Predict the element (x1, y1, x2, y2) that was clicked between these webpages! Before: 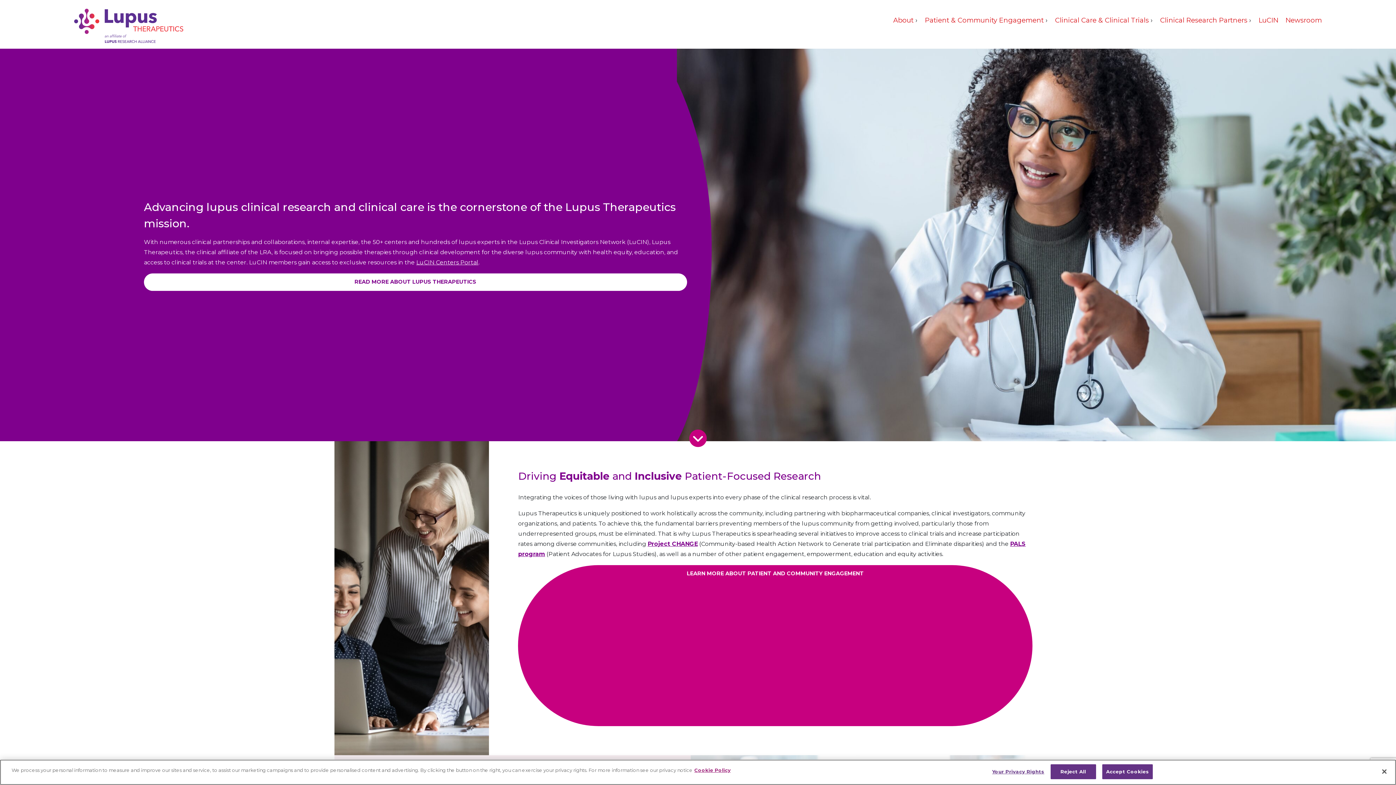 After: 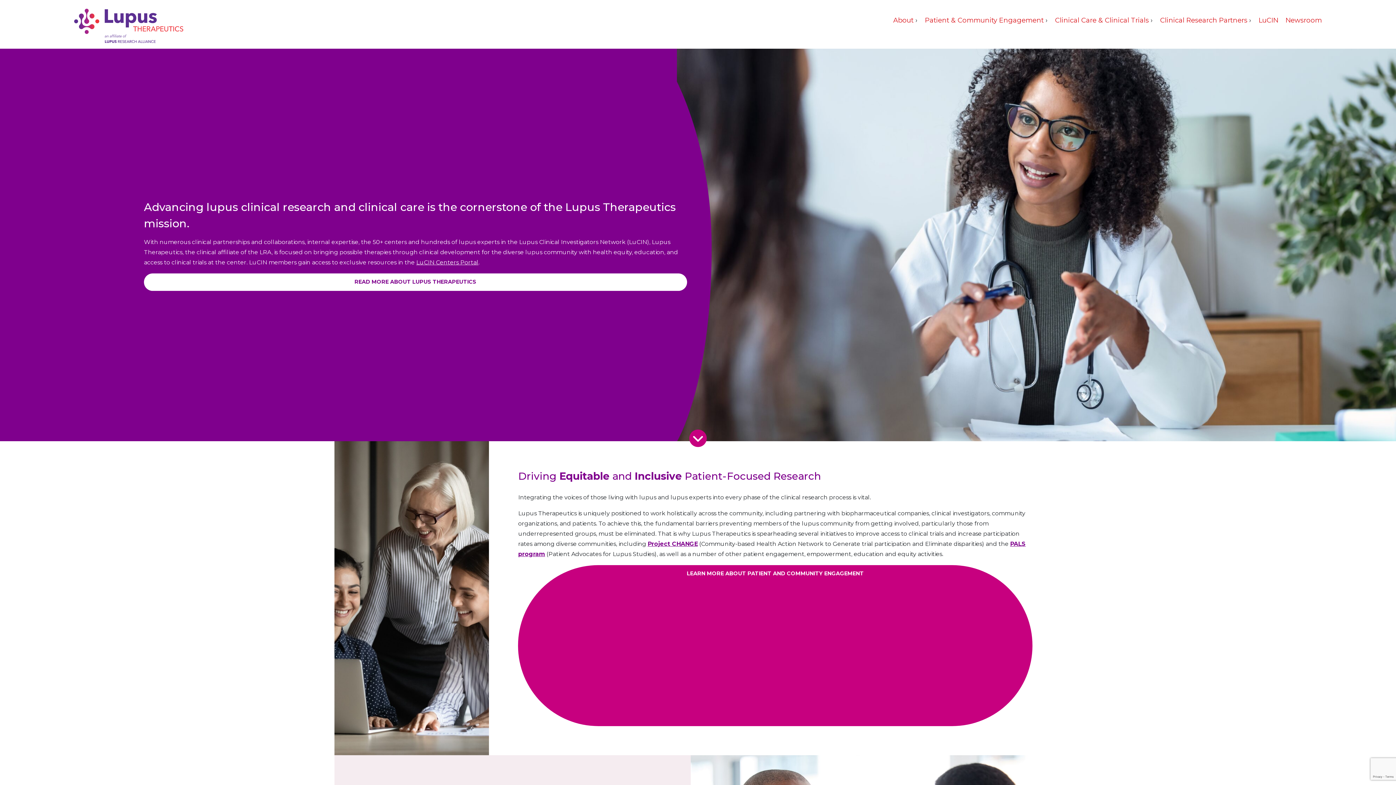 Action: label: Reject All bbox: (1050, 764, 1096, 779)